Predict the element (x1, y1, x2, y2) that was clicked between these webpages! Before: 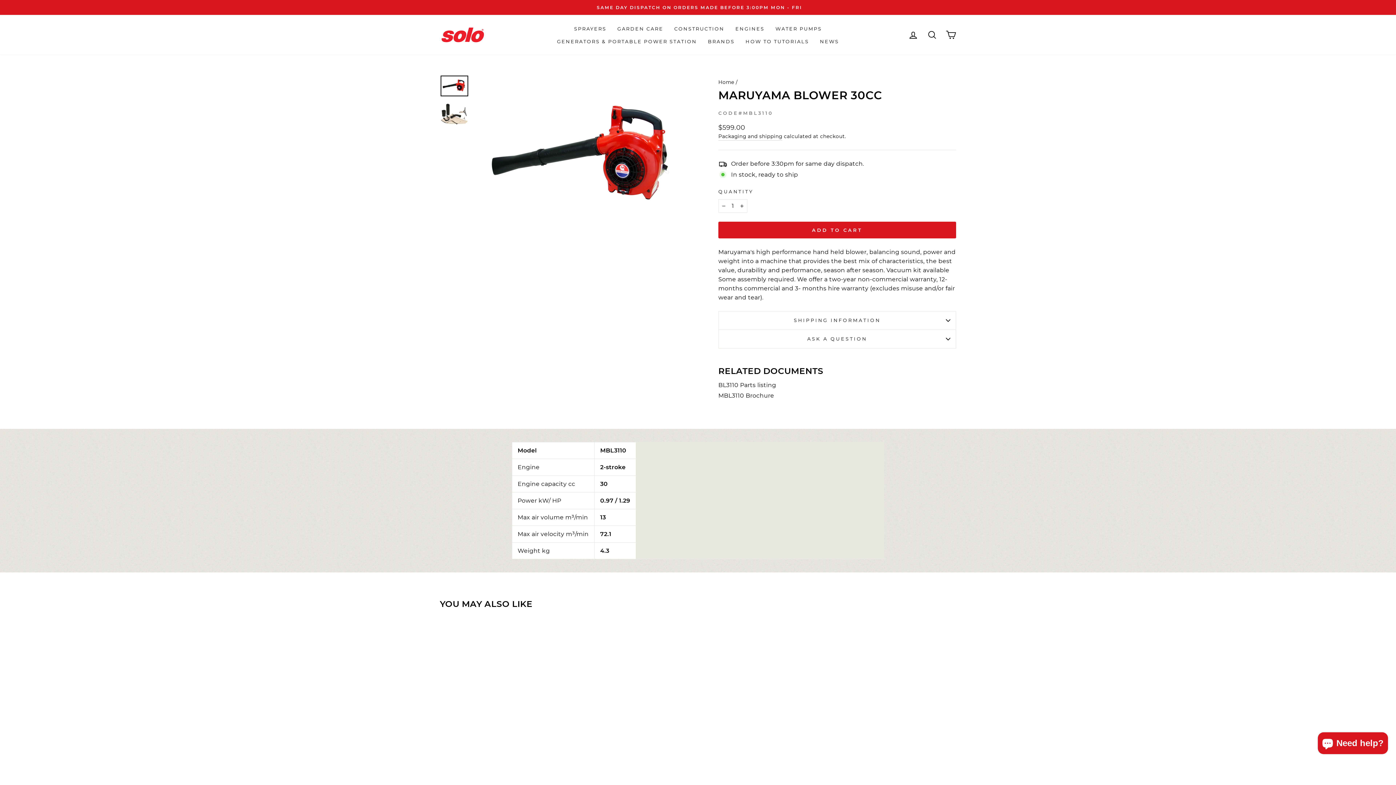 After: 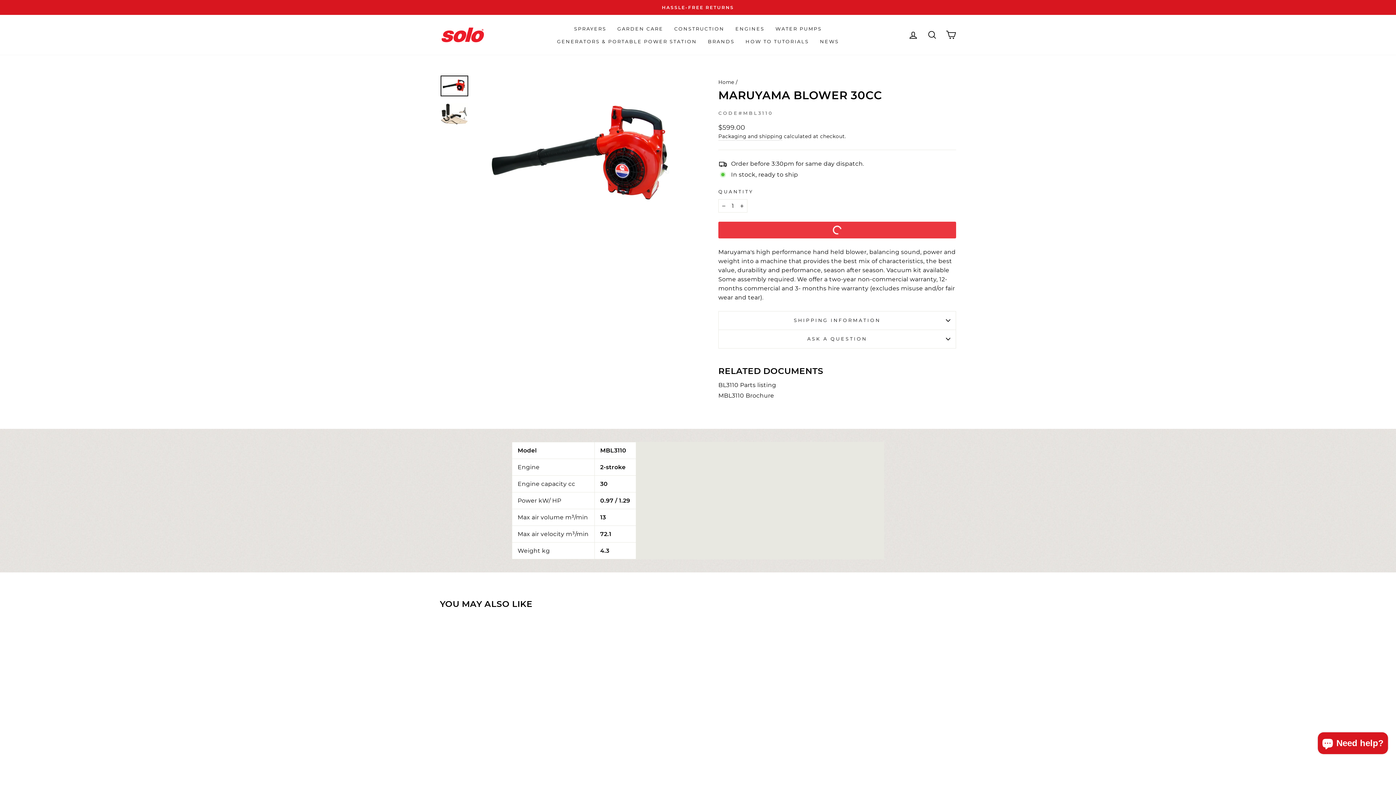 Action: bbox: (718, 221, 956, 238) label: ADD TO CART